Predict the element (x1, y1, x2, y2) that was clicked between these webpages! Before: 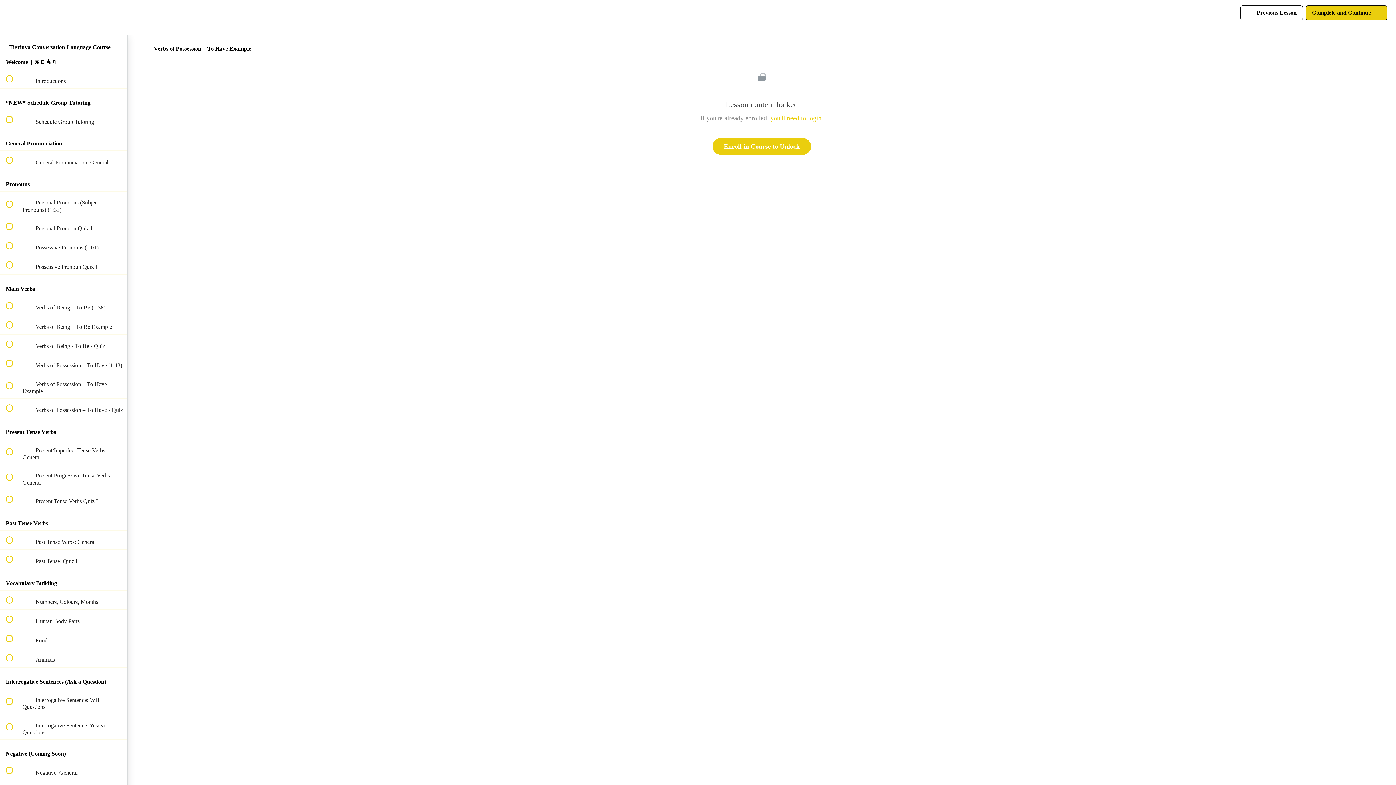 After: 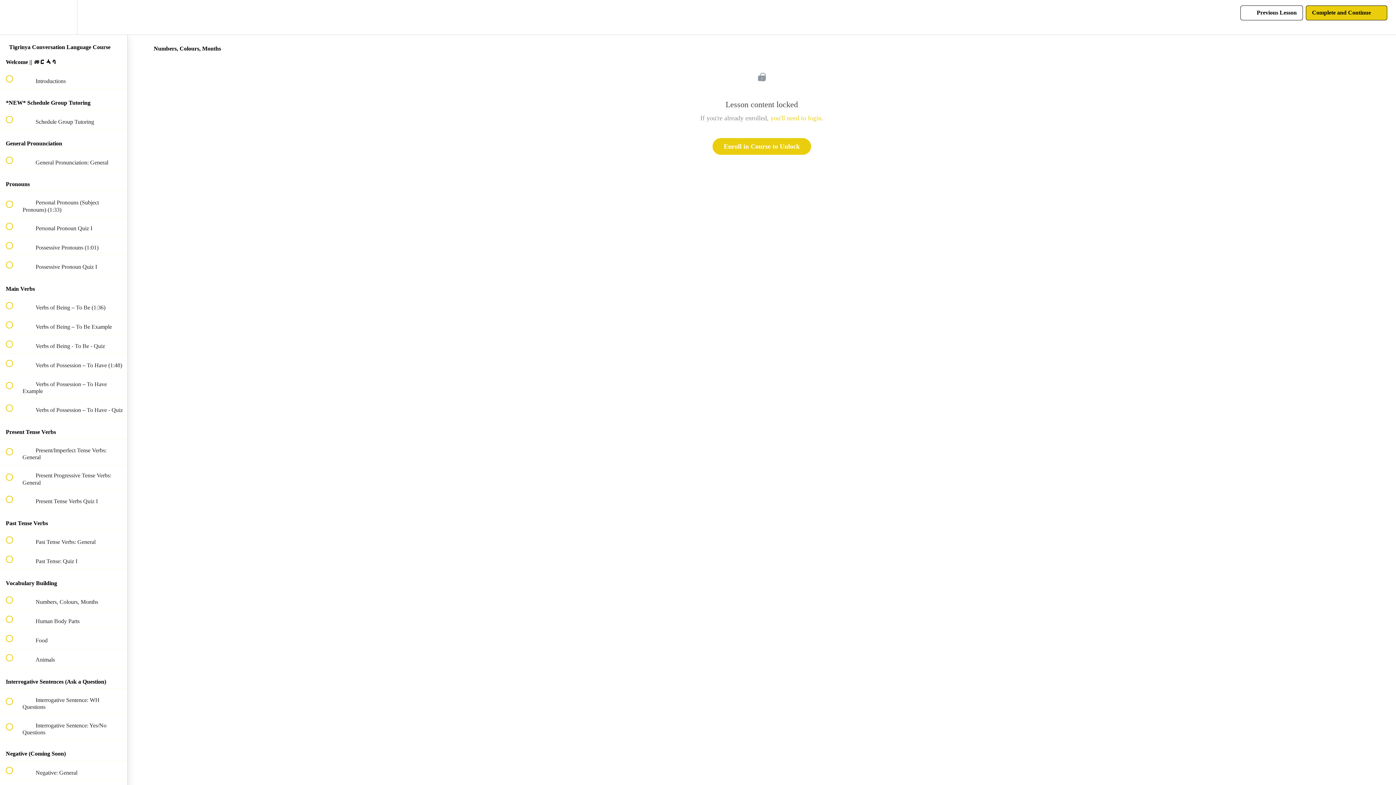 Action: label:  
 Numbers, Colours, Months bbox: (0, 590, 127, 609)